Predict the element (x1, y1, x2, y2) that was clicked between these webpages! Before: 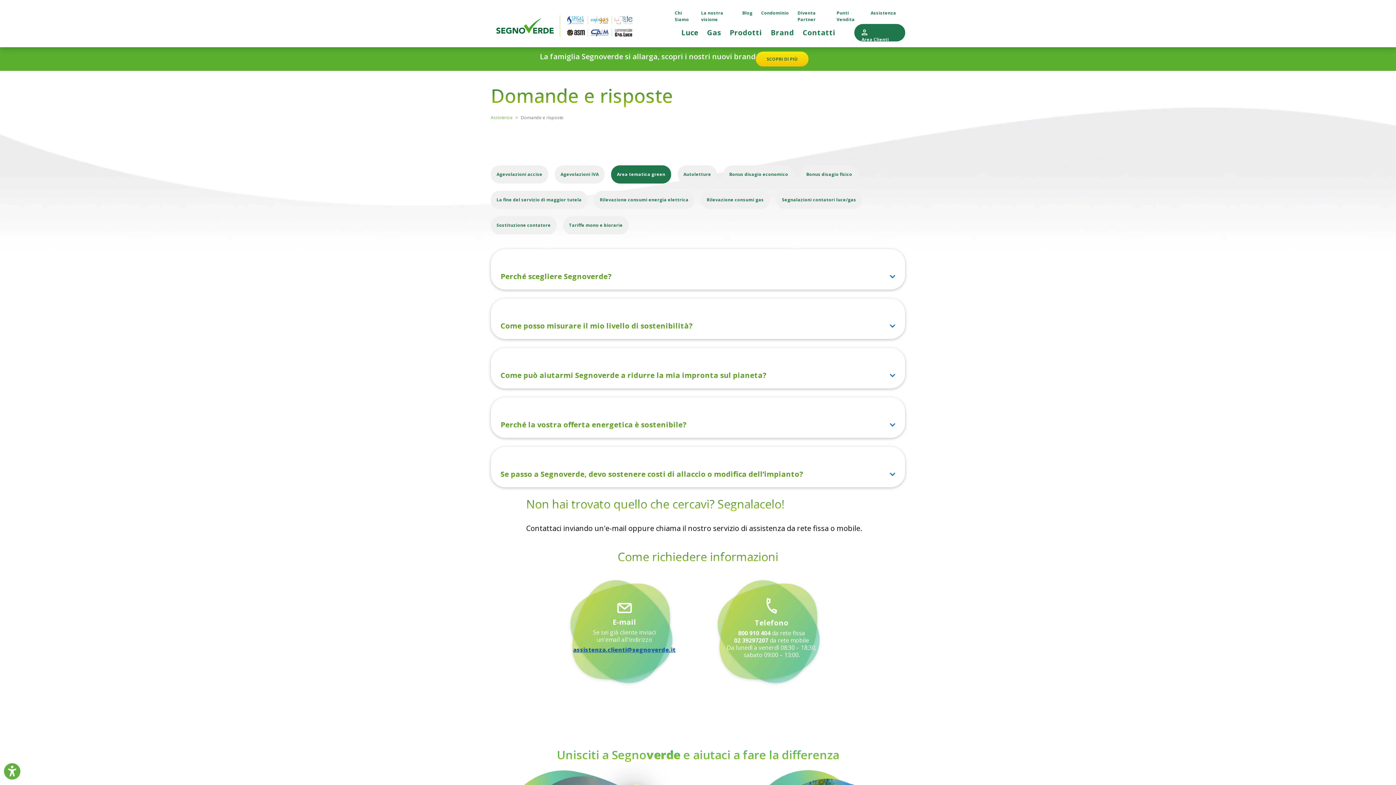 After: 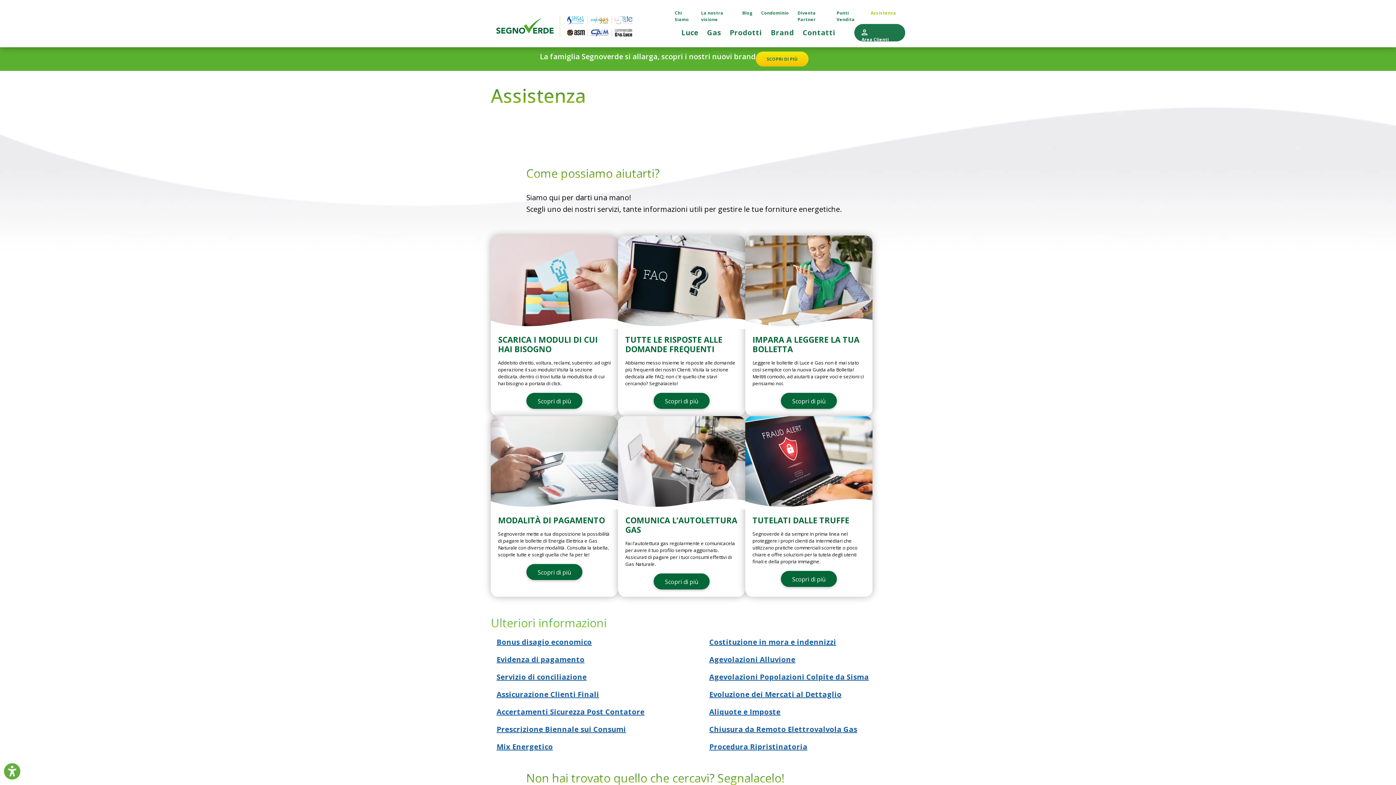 Action: bbox: (865, 9, 900, 16) label: Assistenza